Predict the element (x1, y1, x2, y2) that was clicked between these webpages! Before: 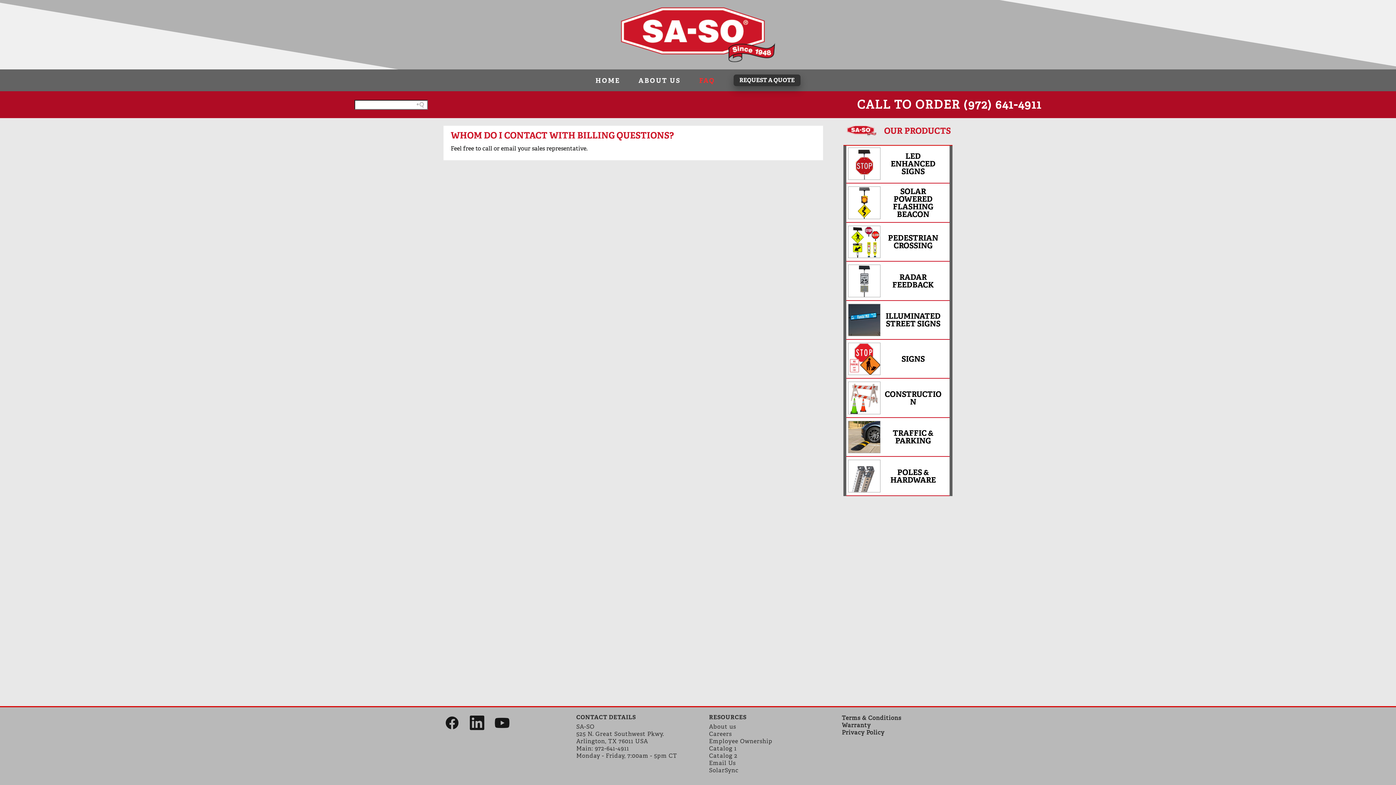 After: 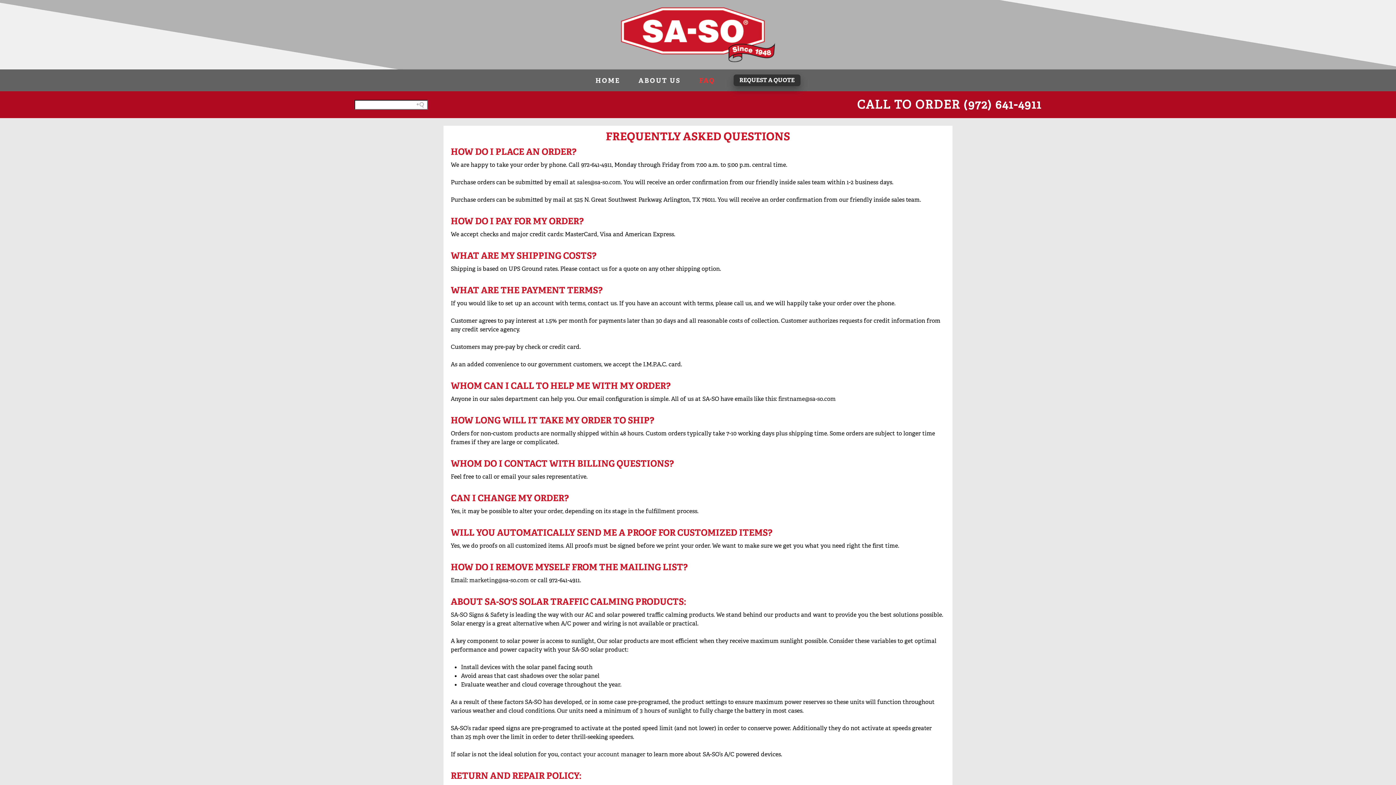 Action: bbox: (699, 73, 715, 86) label: FAQ